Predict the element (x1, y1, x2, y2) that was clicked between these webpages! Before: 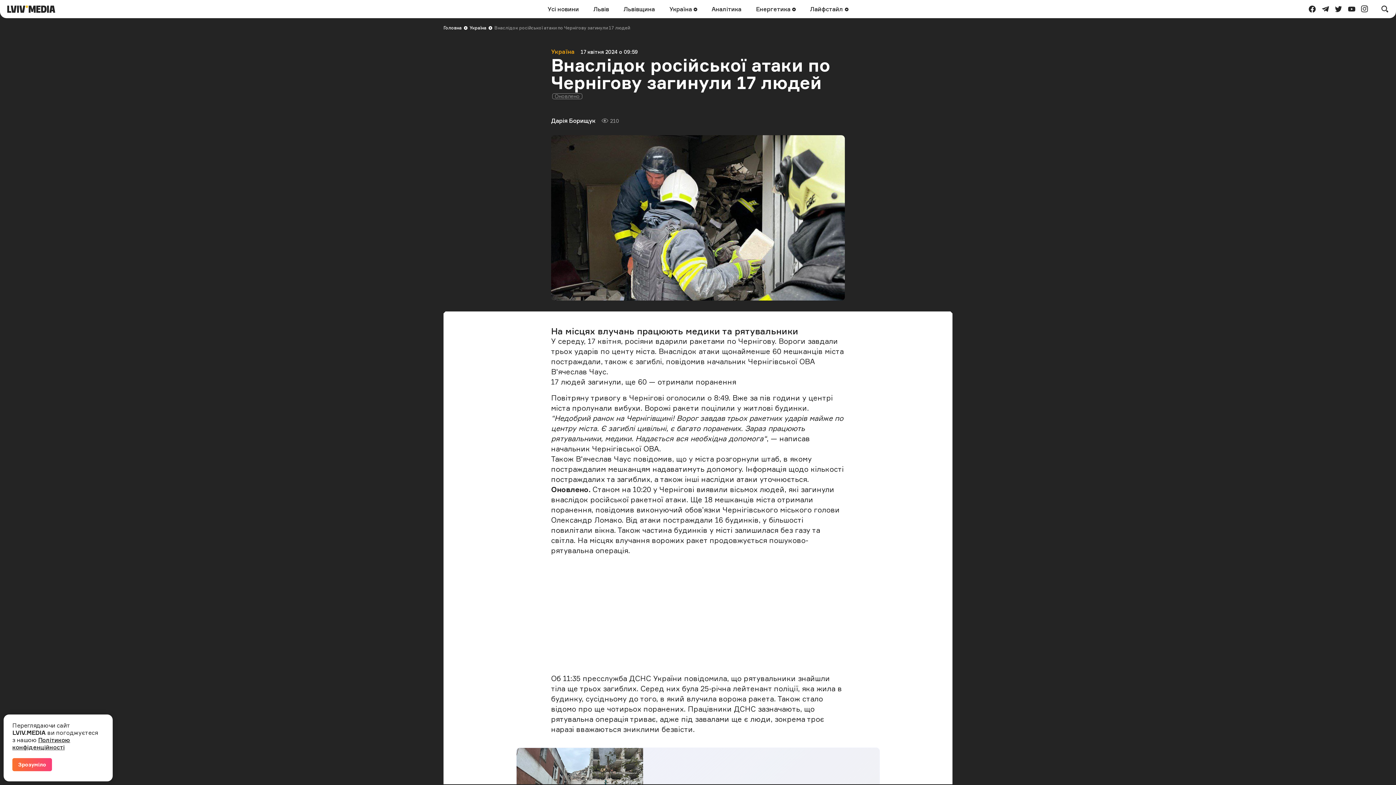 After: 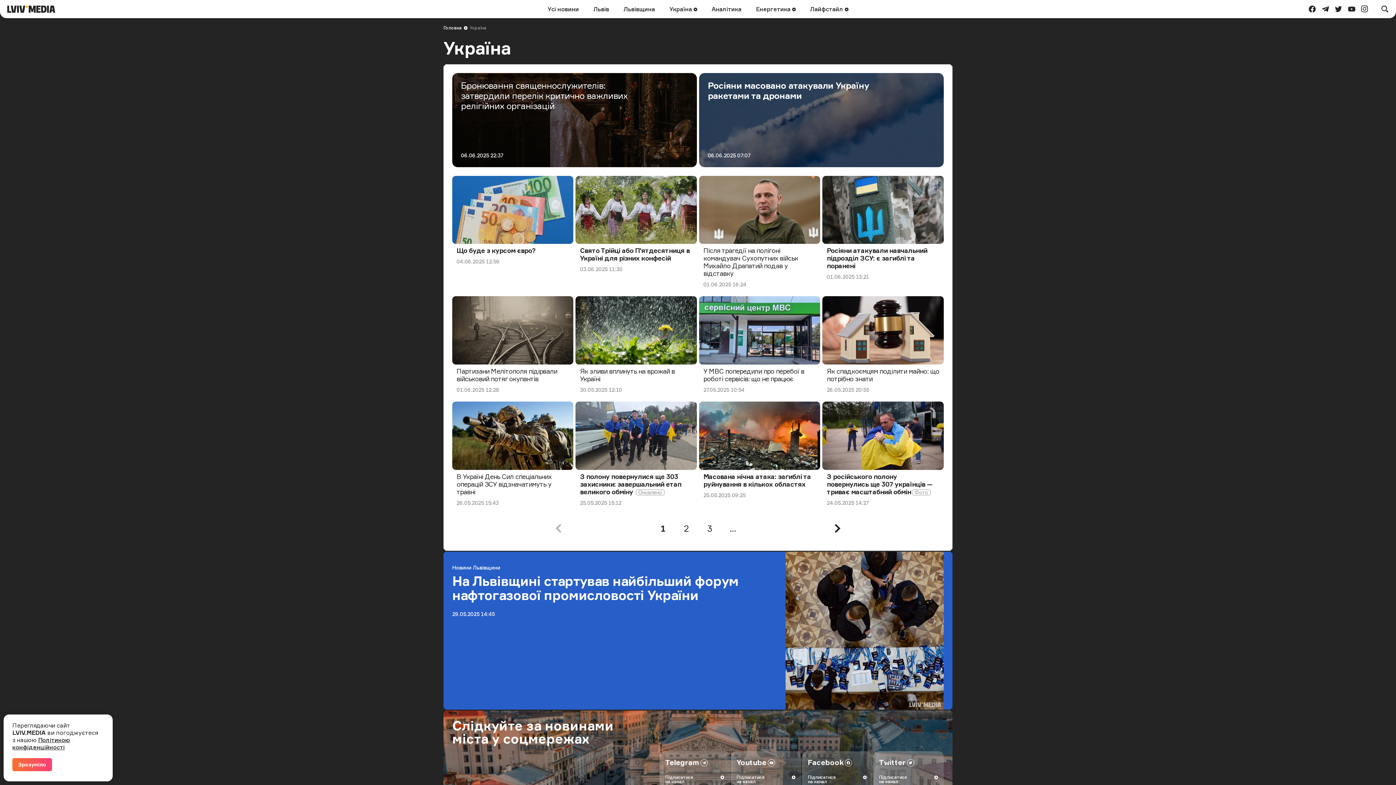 Action: bbox: (665, 1, 701, 17) label: Україна 